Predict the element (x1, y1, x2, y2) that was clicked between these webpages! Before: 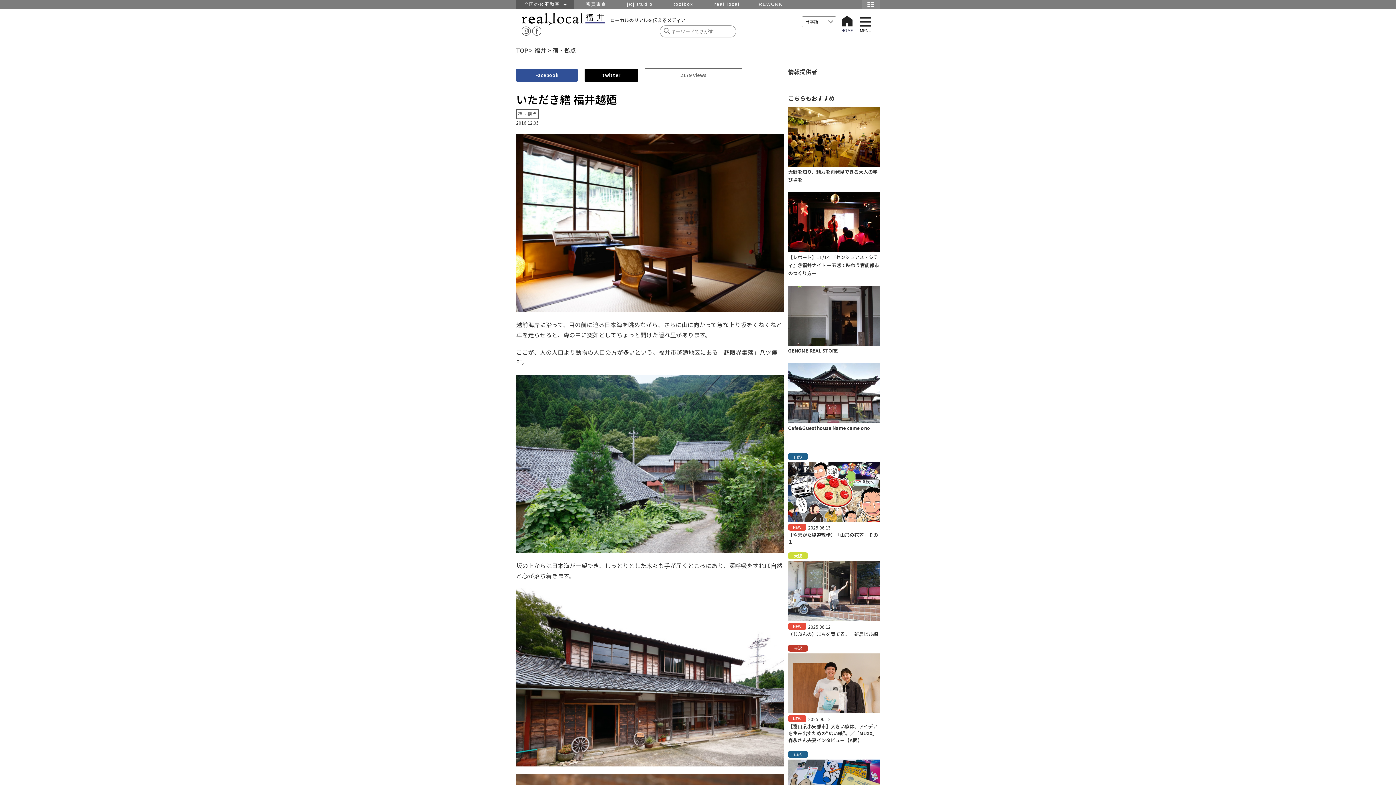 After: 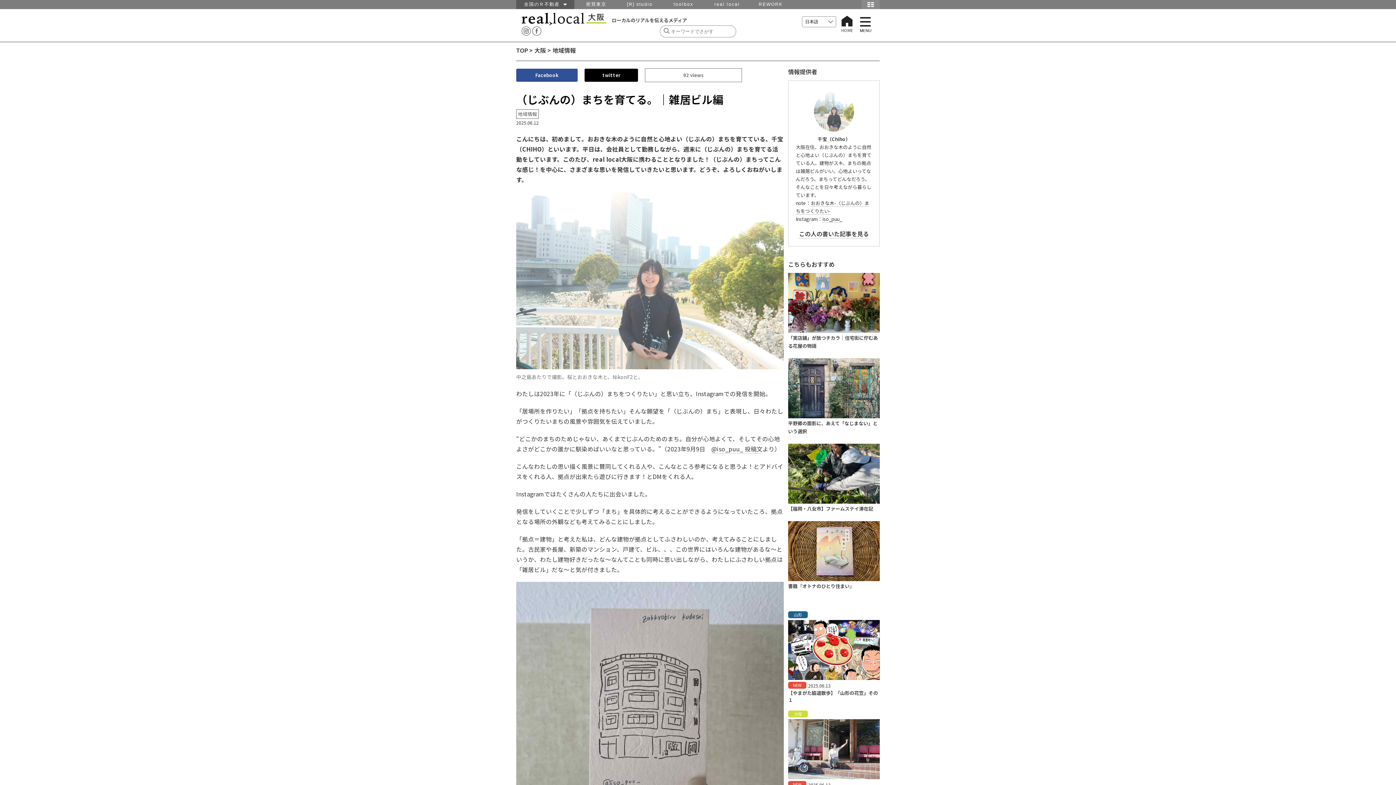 Action: label: NEW
2025.06.12
（じぶんの）まちを育てる。｜雑居ビル編 bbox: (788, 561, 880, 637)